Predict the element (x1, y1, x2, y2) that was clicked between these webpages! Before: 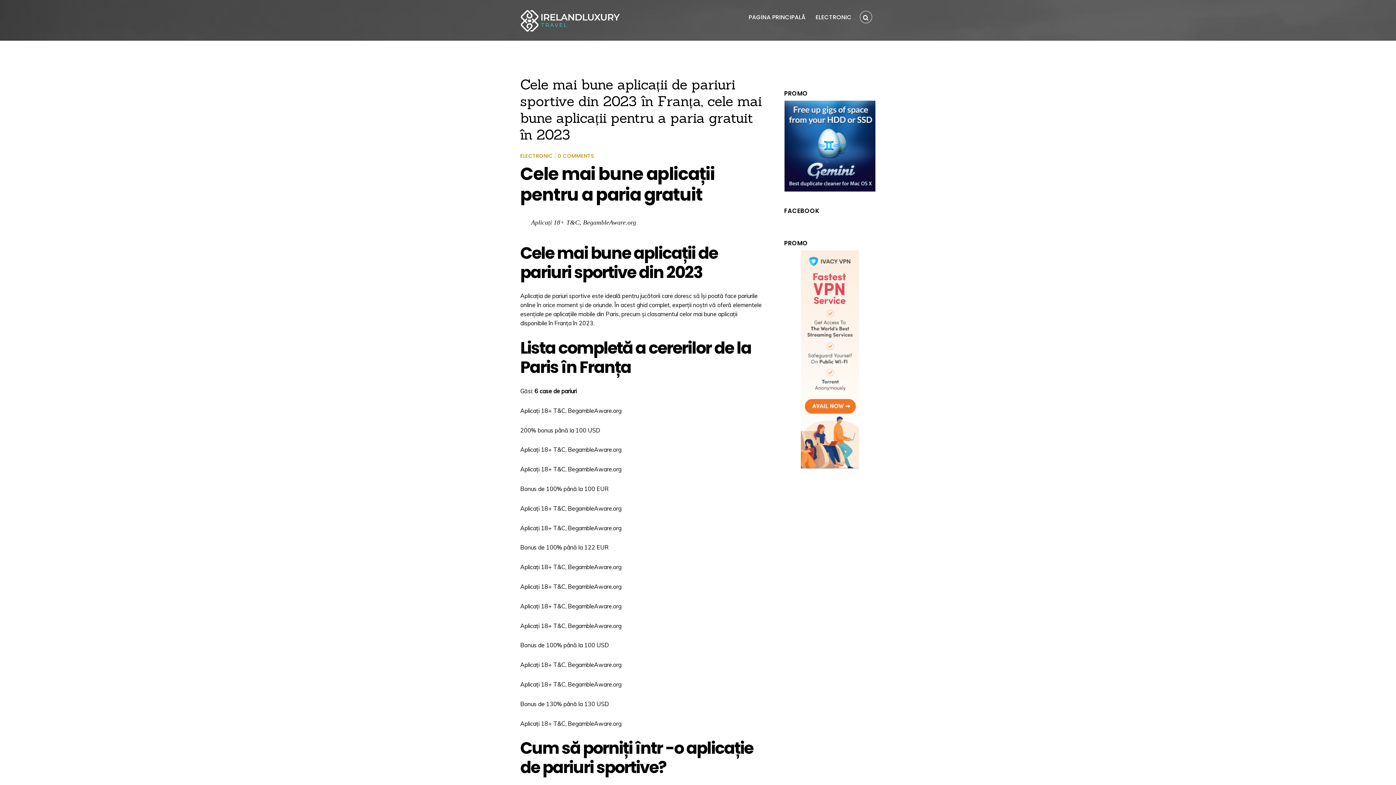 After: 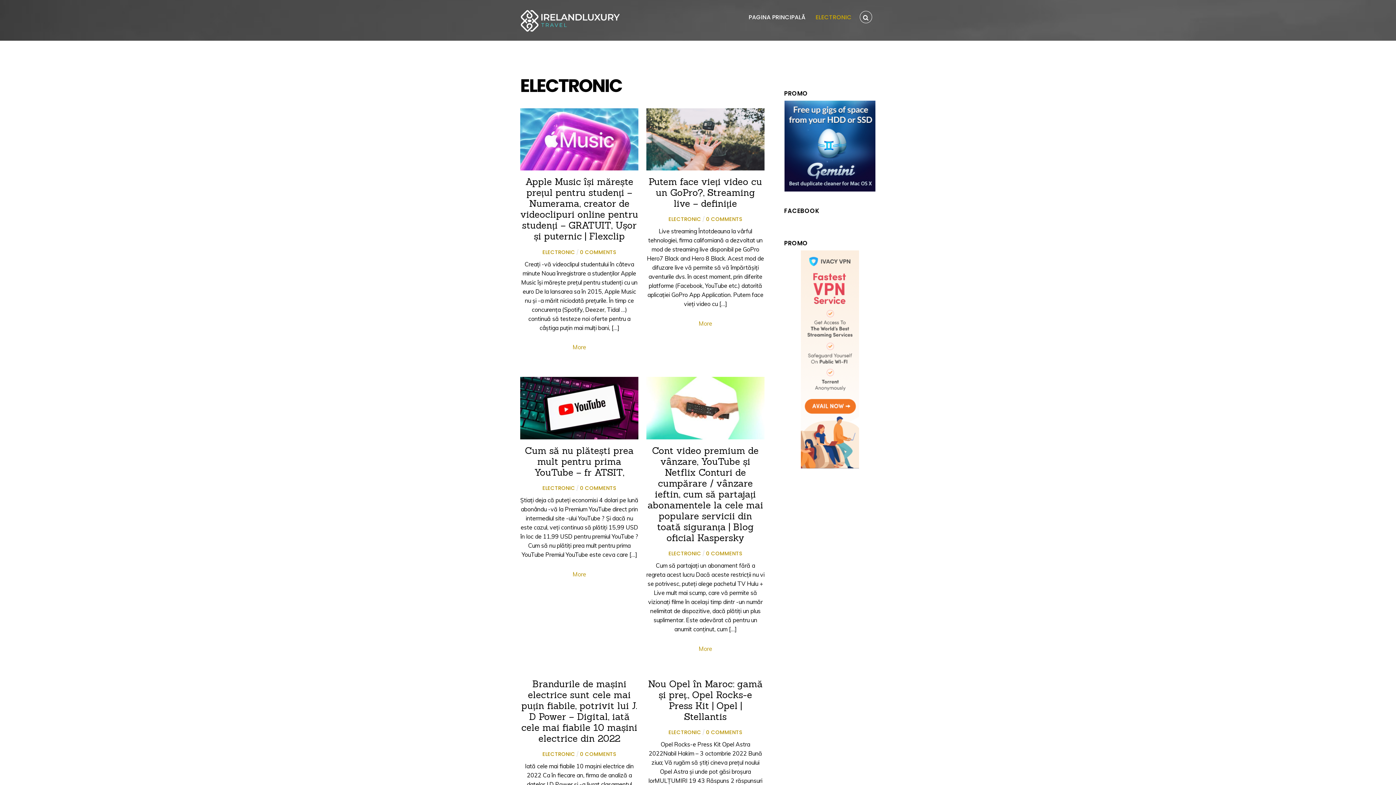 Action: bbox: (815, 5, 852, 29) label: ELECTRONIC